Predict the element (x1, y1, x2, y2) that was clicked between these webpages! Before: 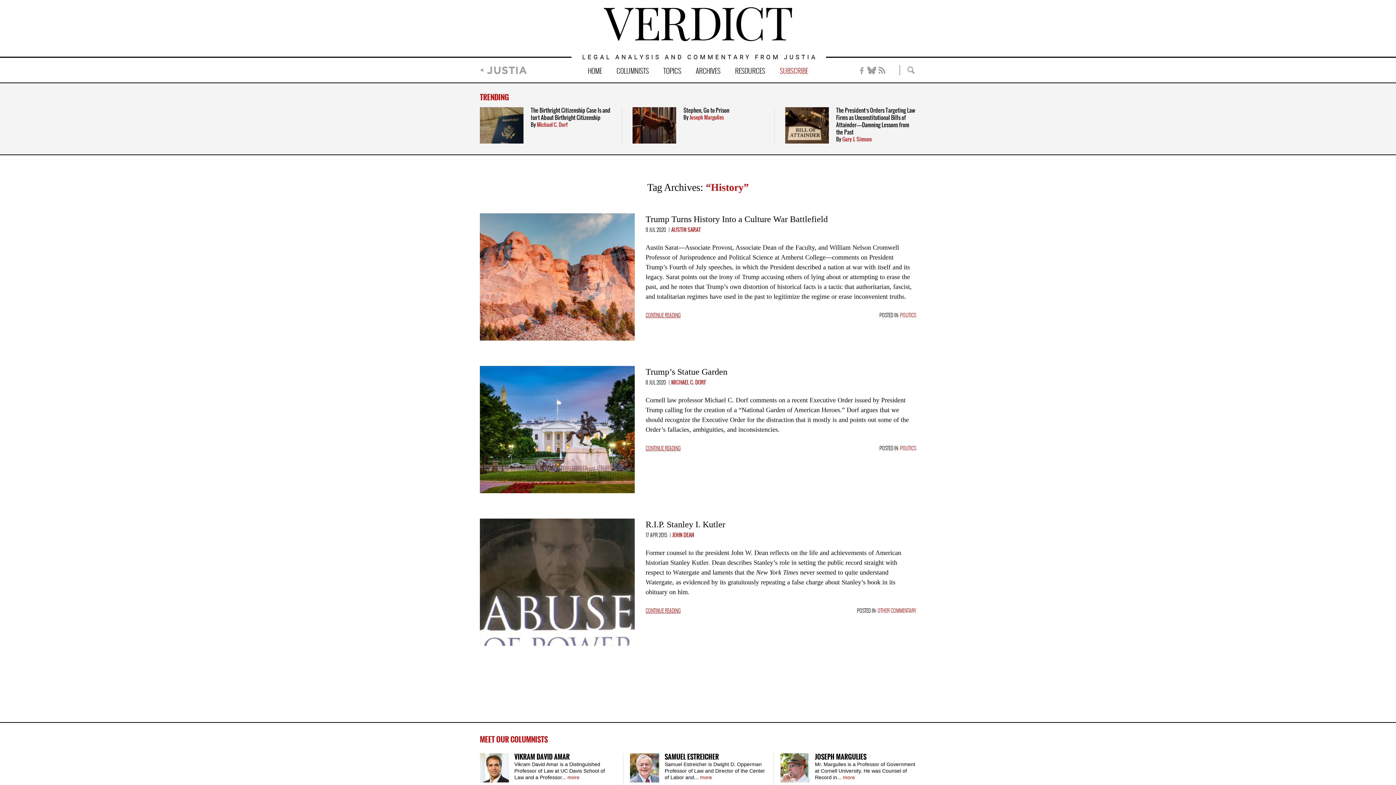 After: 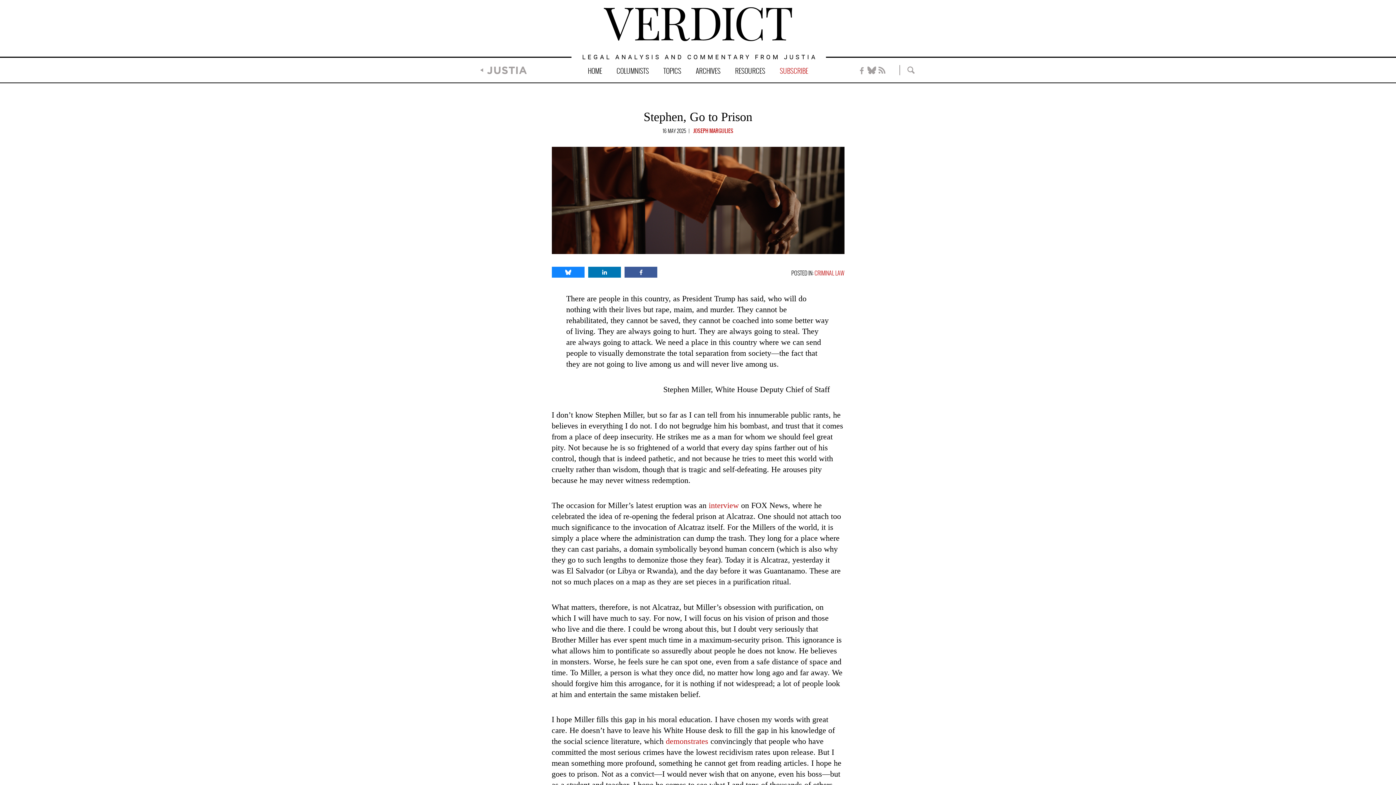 Action: bbox: (632, 107, 676, 143)